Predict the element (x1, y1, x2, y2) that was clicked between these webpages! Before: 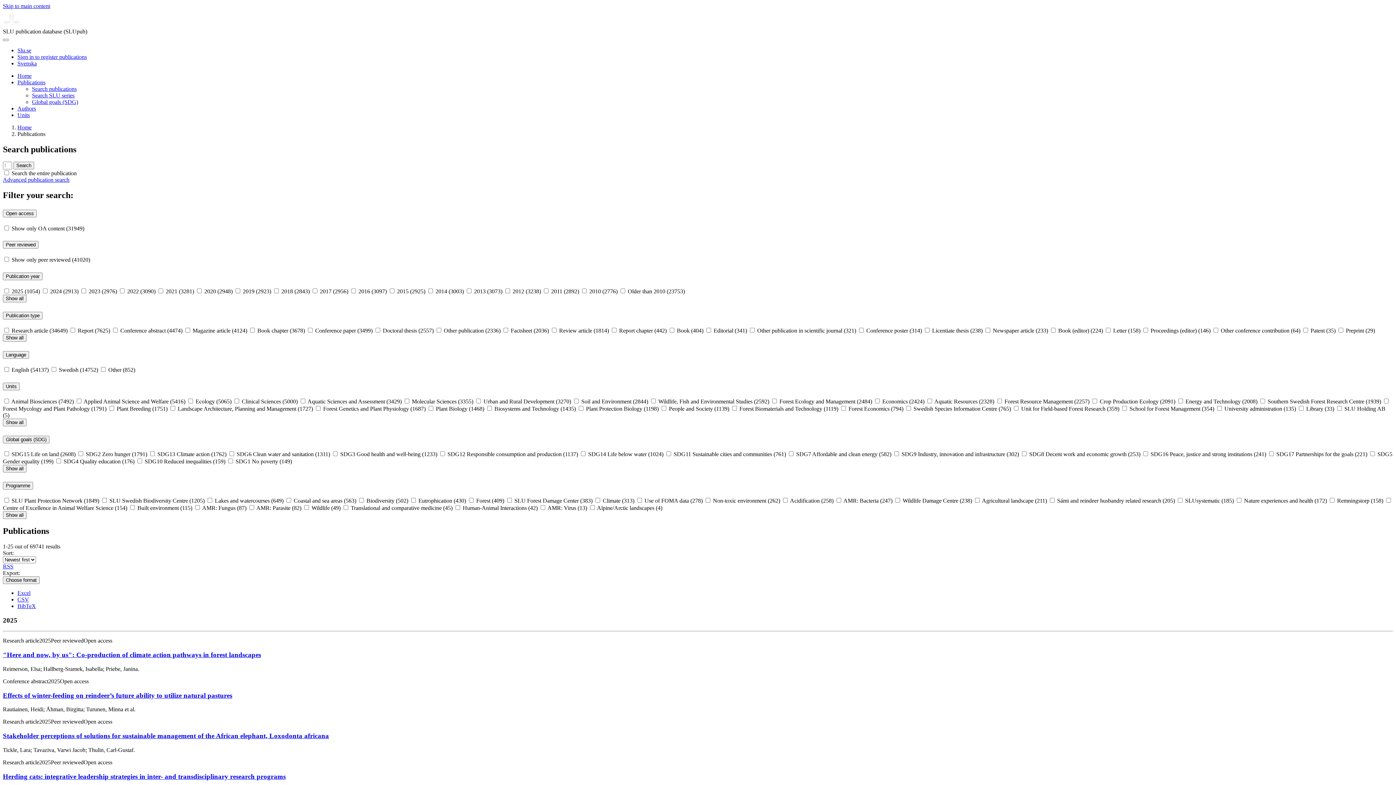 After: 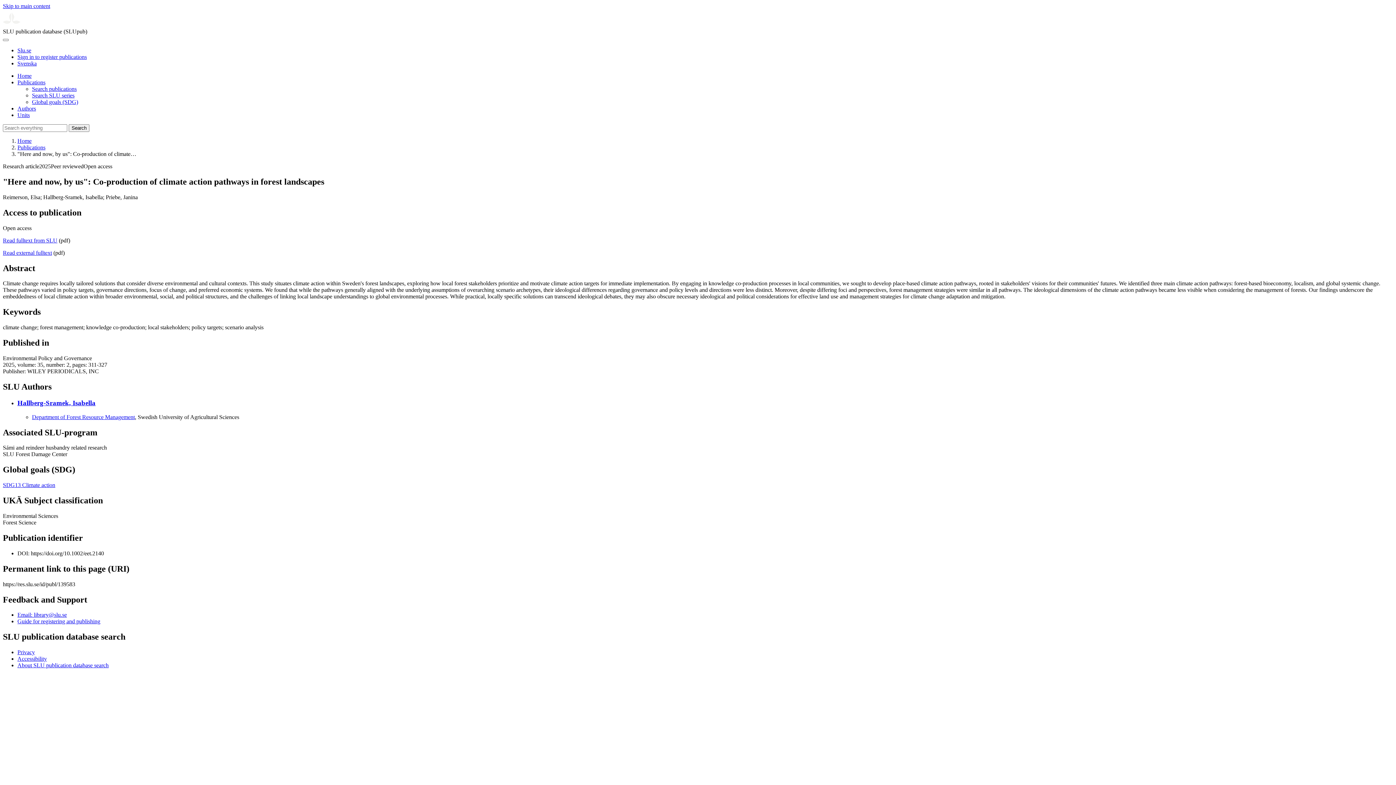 Action: label: "Here and now, by us": Co-production of climate action pathways in forest landscapes bbox: (2, 651, 261, 658)